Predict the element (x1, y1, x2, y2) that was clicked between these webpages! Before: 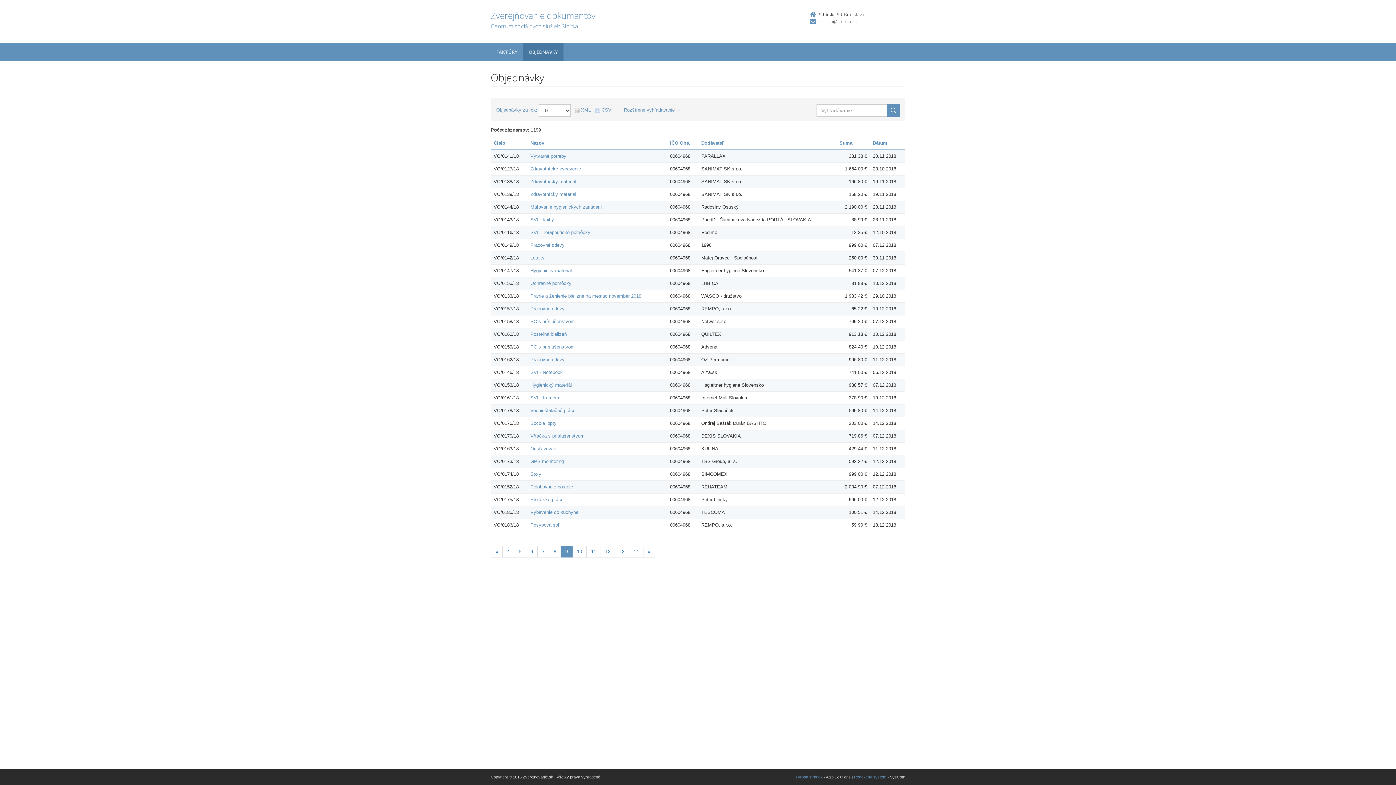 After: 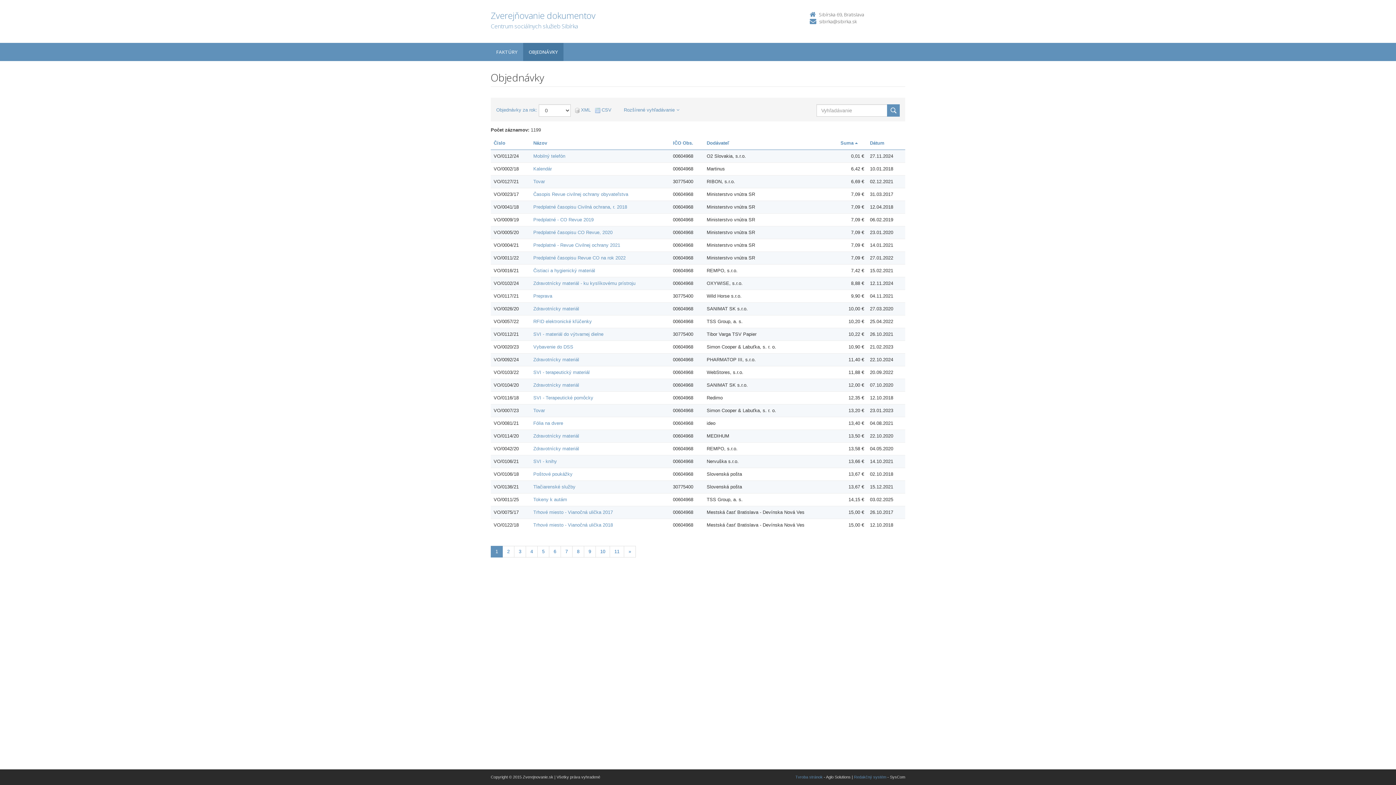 Action: bbox: (839, 140, 852, 145) label: Suma